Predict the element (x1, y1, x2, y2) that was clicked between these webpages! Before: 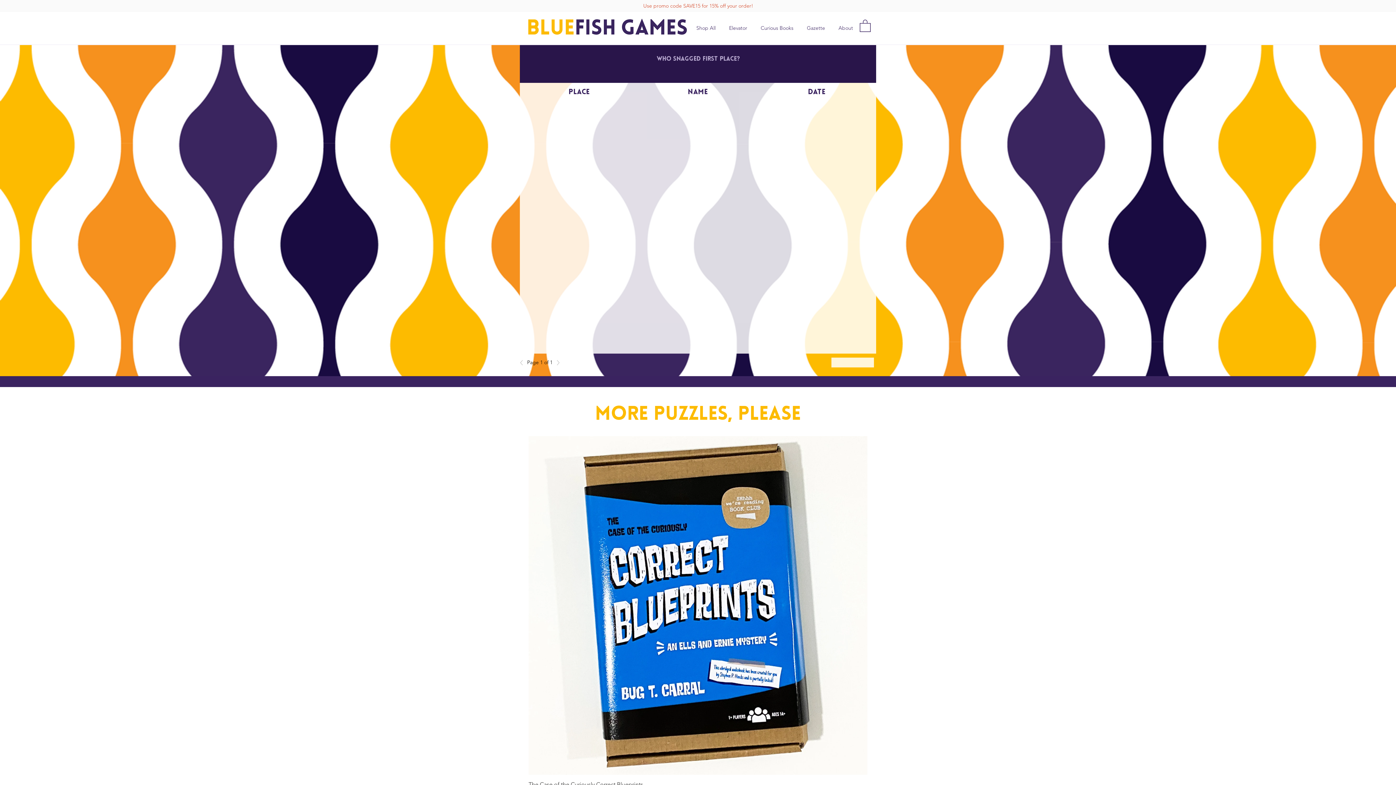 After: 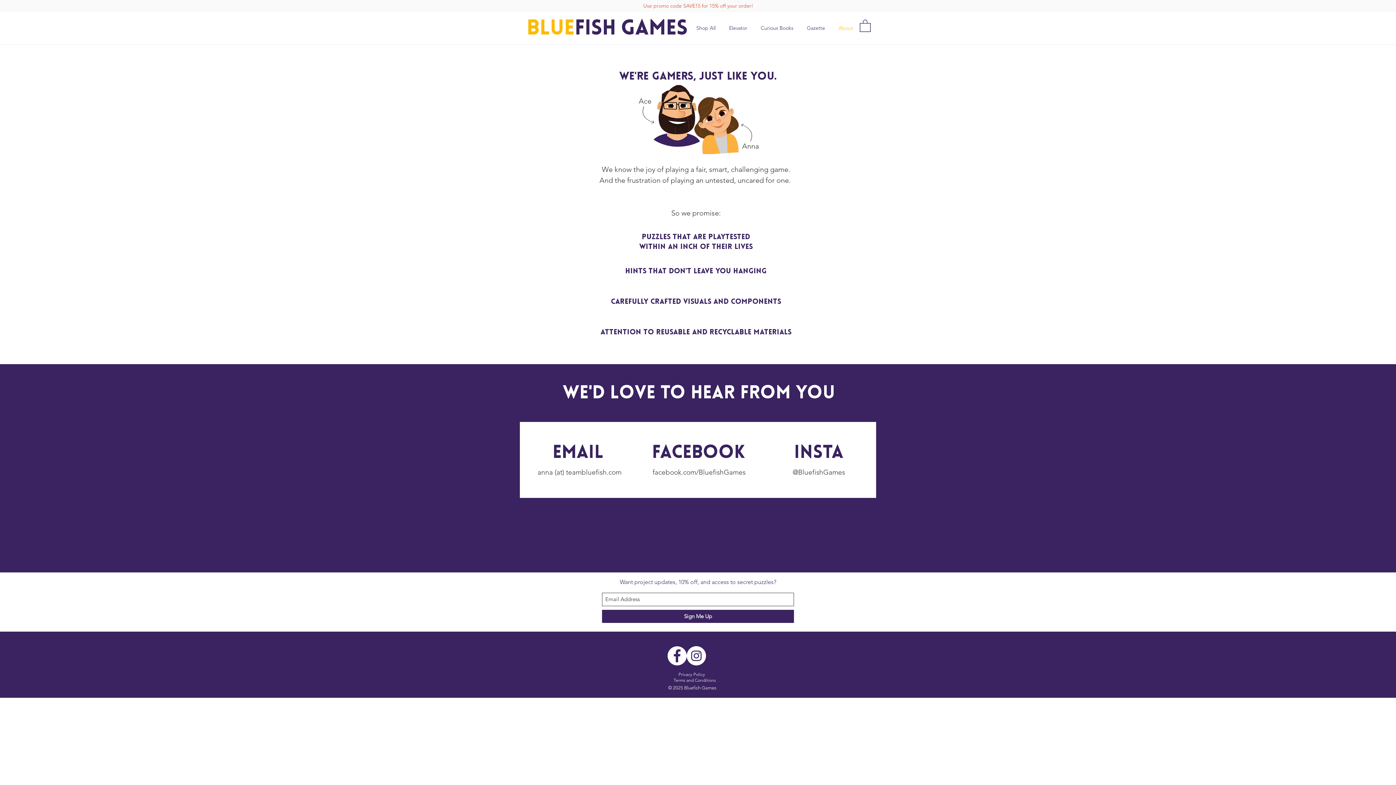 Action: bbox: (832, 18, 860, 37) label: About